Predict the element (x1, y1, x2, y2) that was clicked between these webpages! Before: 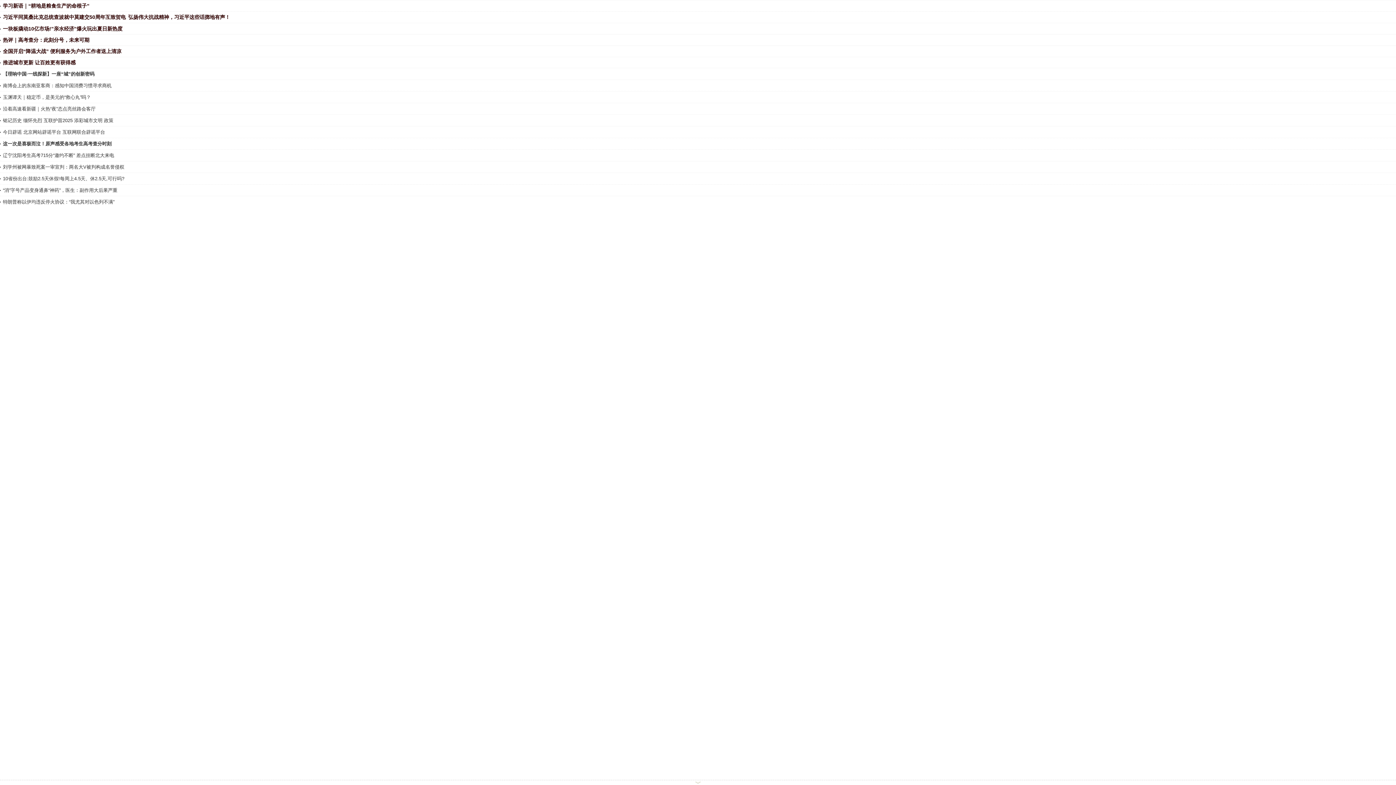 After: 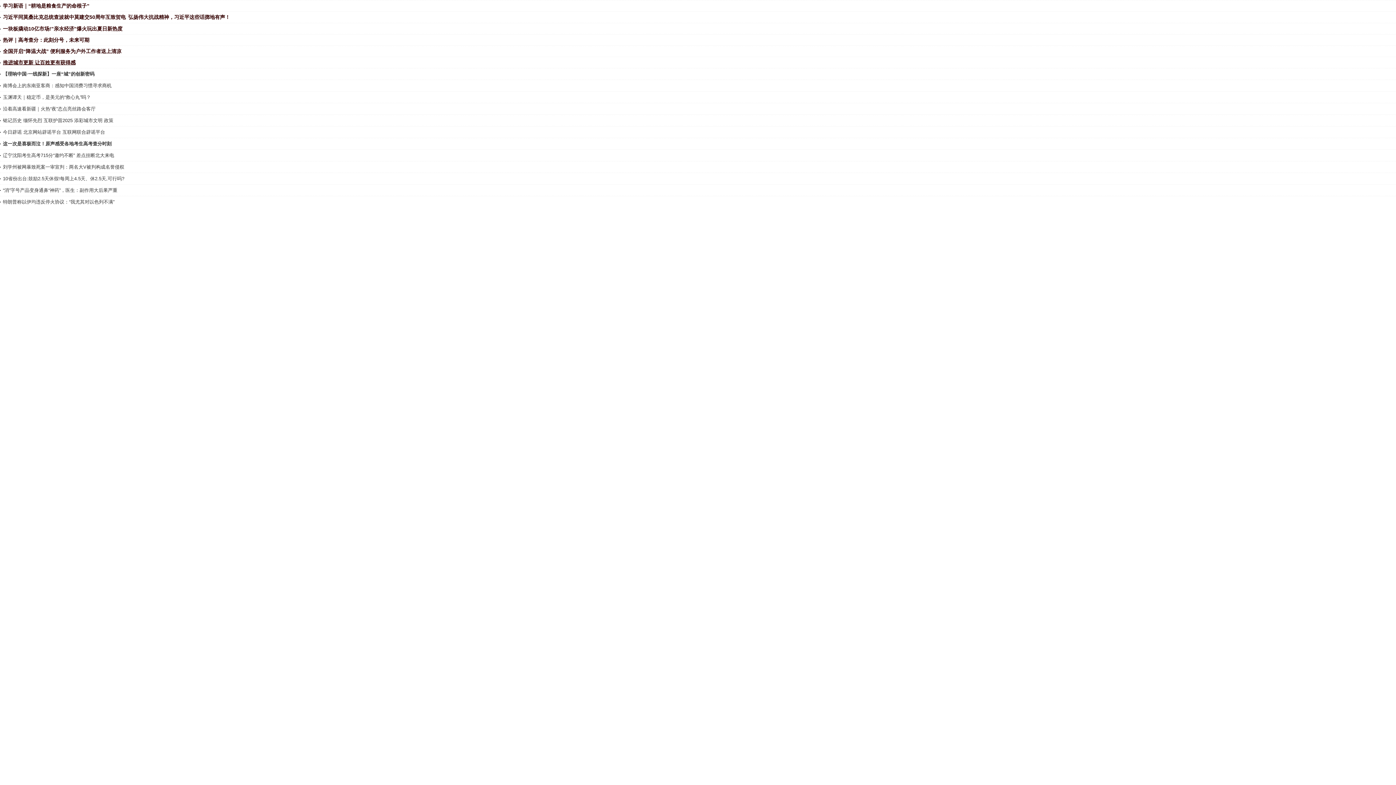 Action: bbox: (2, 59, 75, 65) label: 推进城市更新 让百姓更有获得感